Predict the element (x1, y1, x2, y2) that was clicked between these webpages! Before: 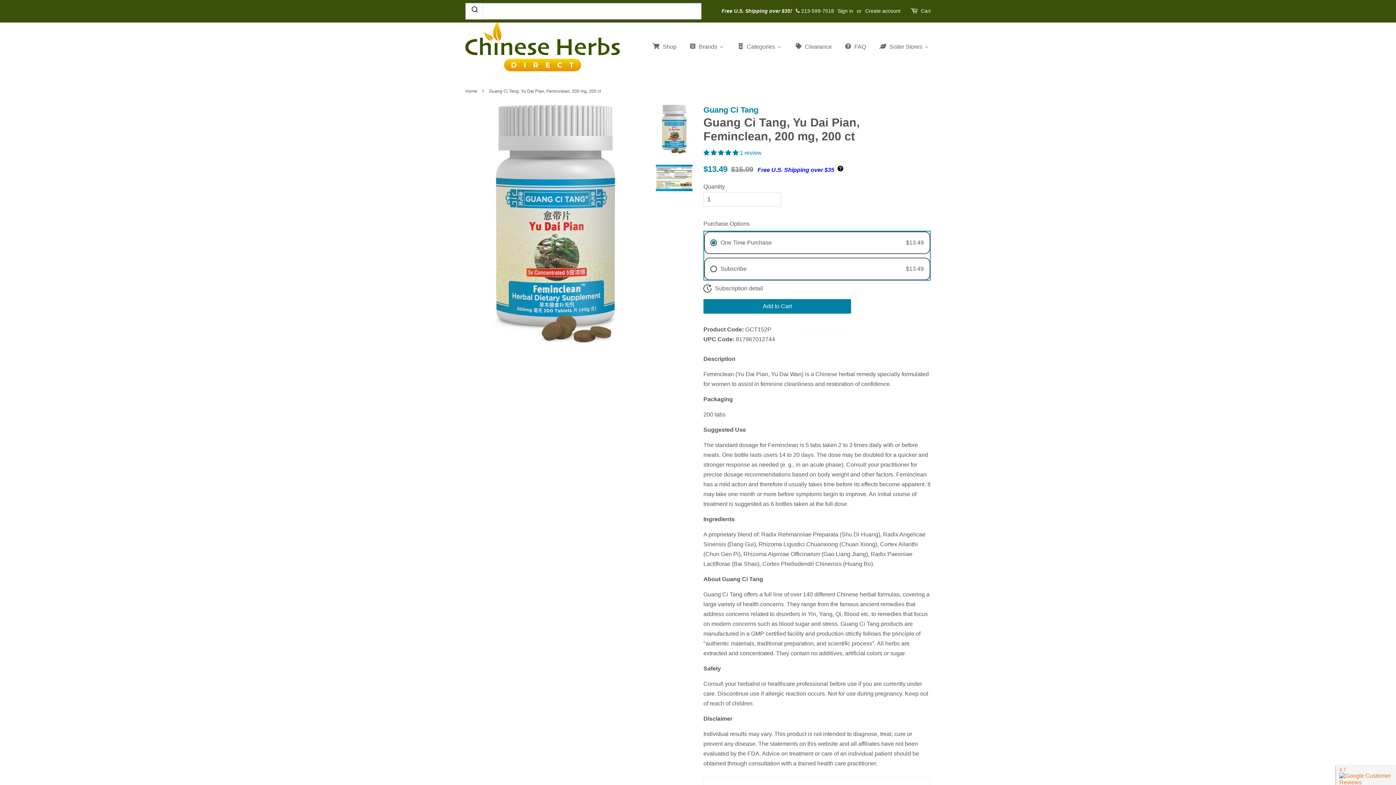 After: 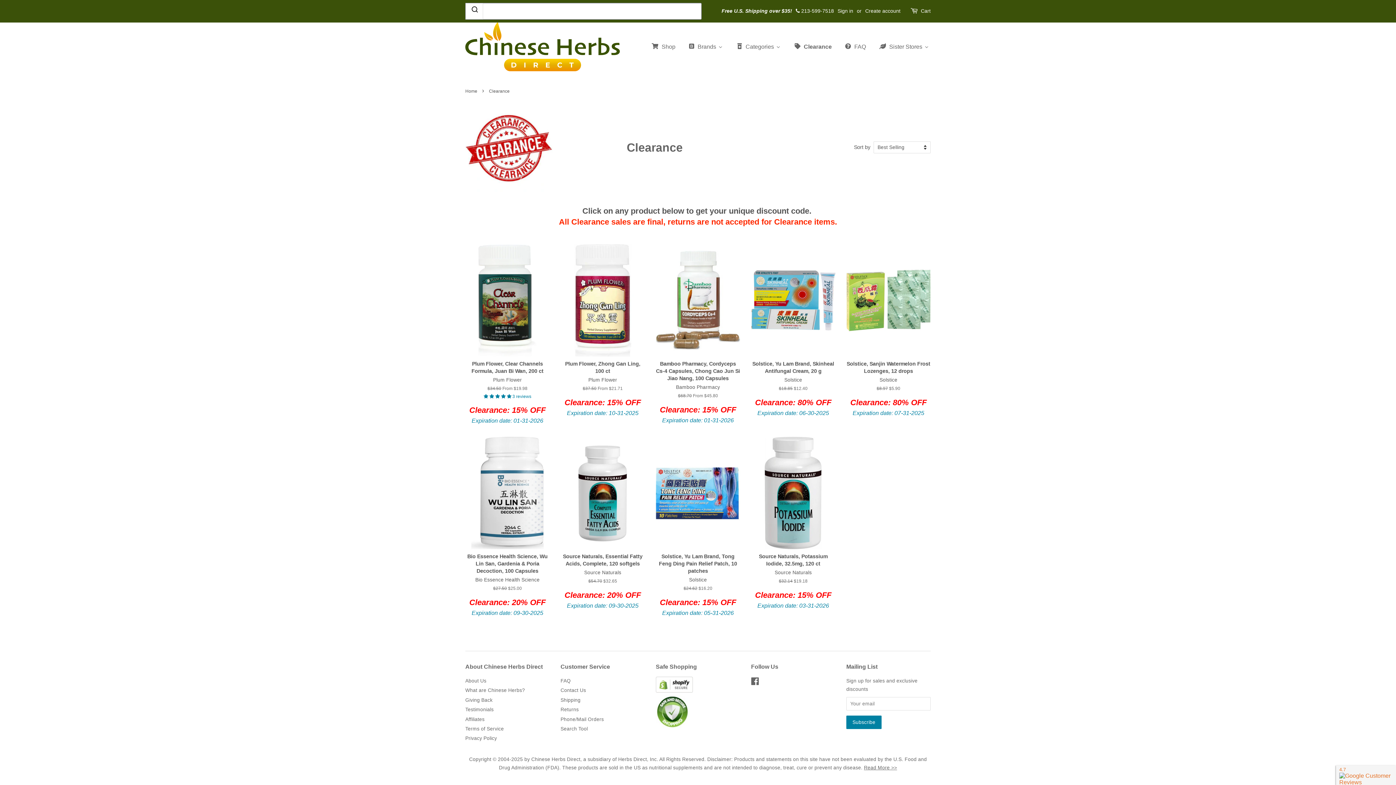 Action: label: Clearance bbox: (783, 41, 832, 51)